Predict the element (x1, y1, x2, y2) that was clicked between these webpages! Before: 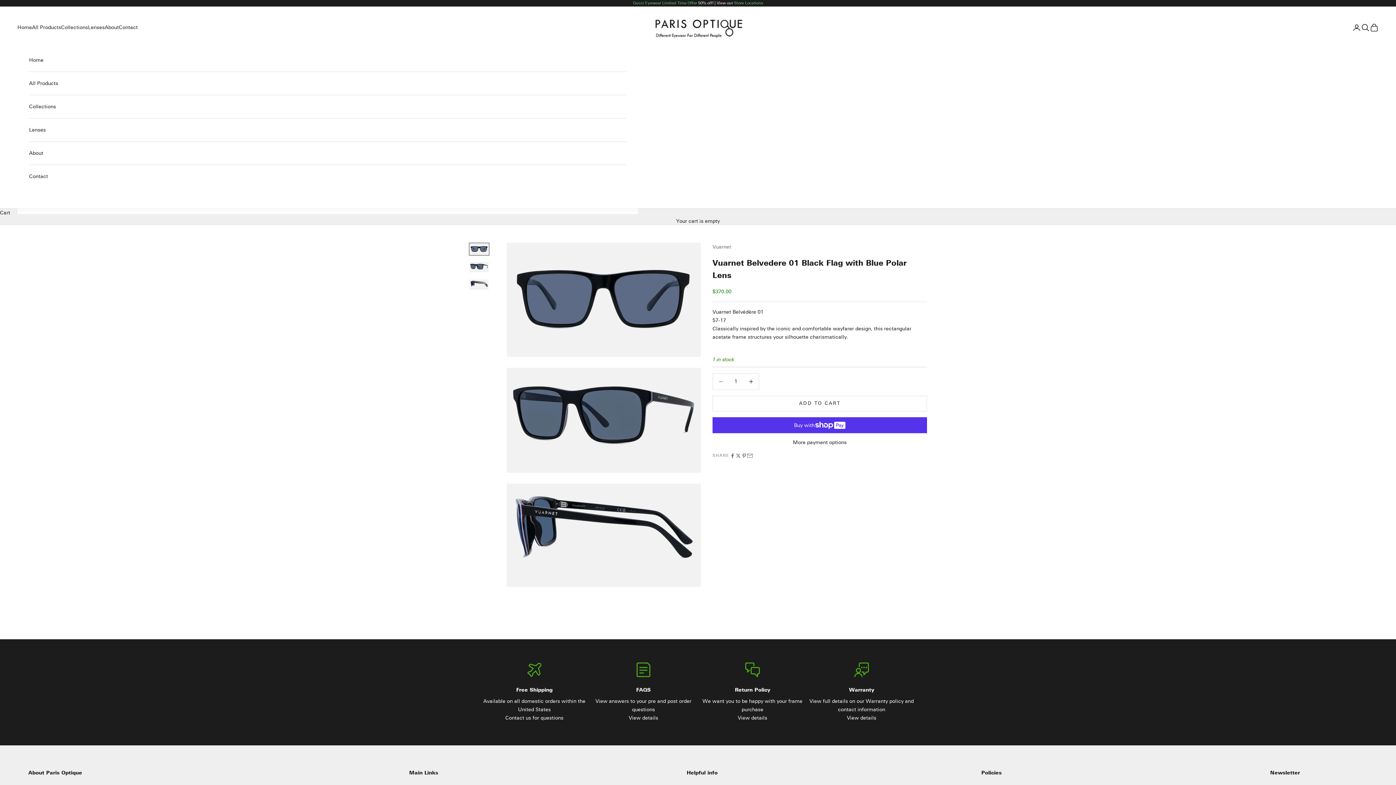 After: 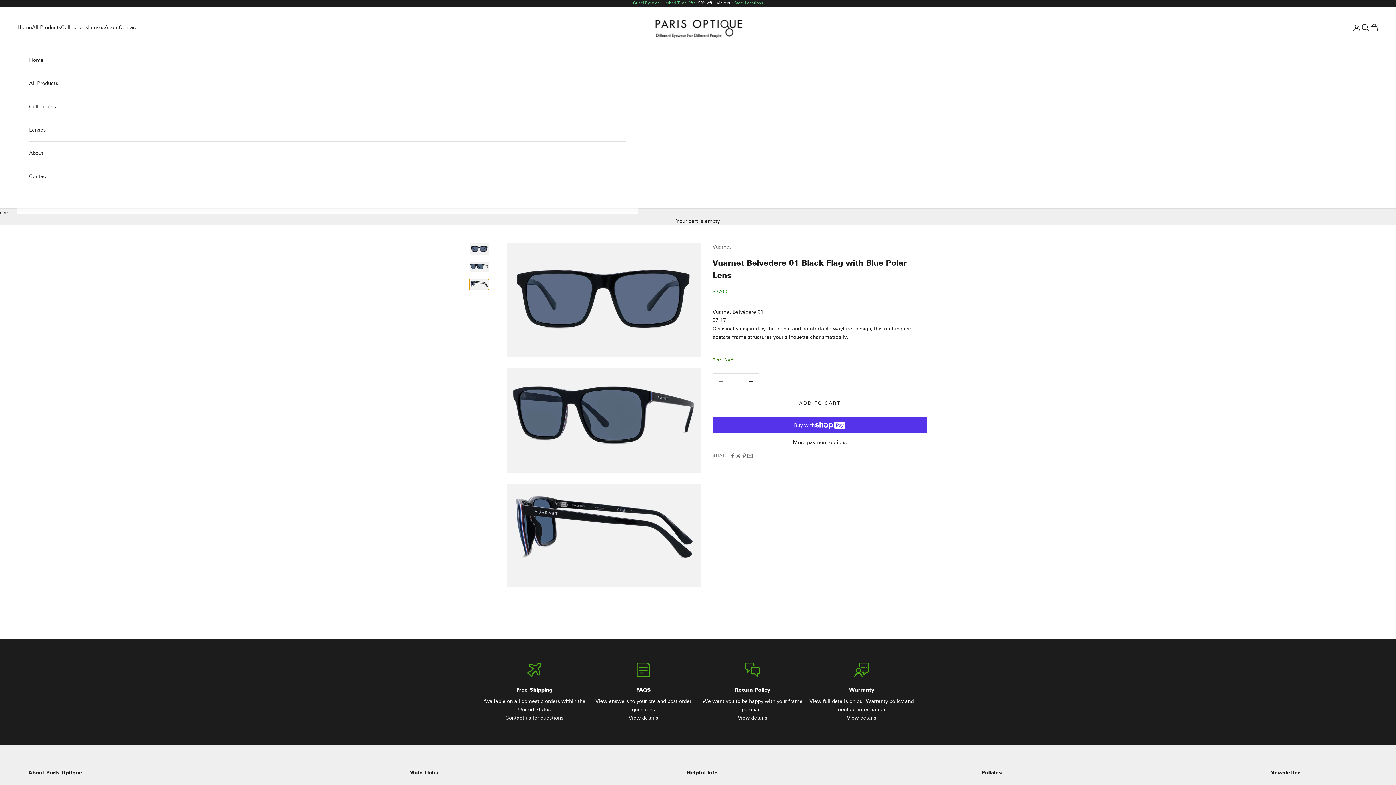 Action: label: Go to item 3 bbox: (469, 279, 489, 290)